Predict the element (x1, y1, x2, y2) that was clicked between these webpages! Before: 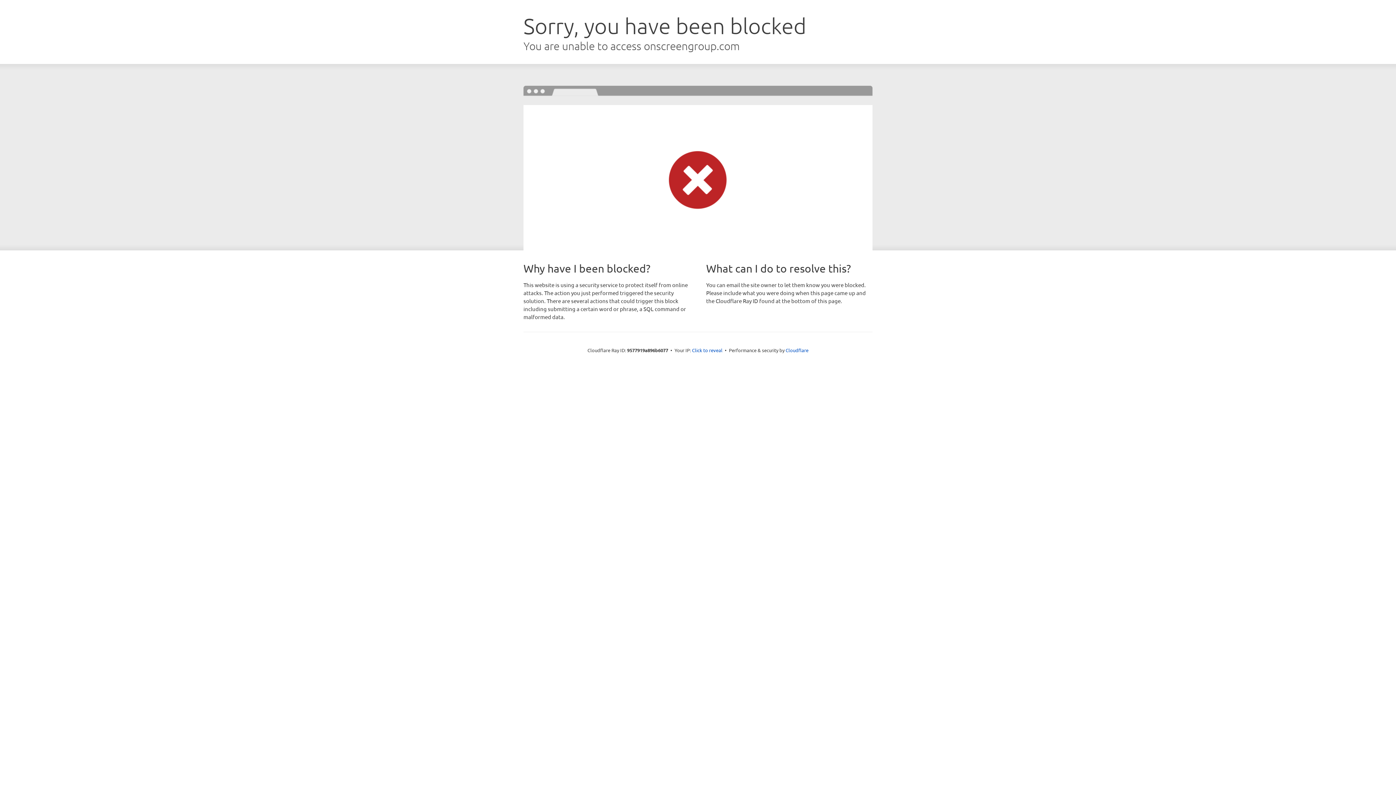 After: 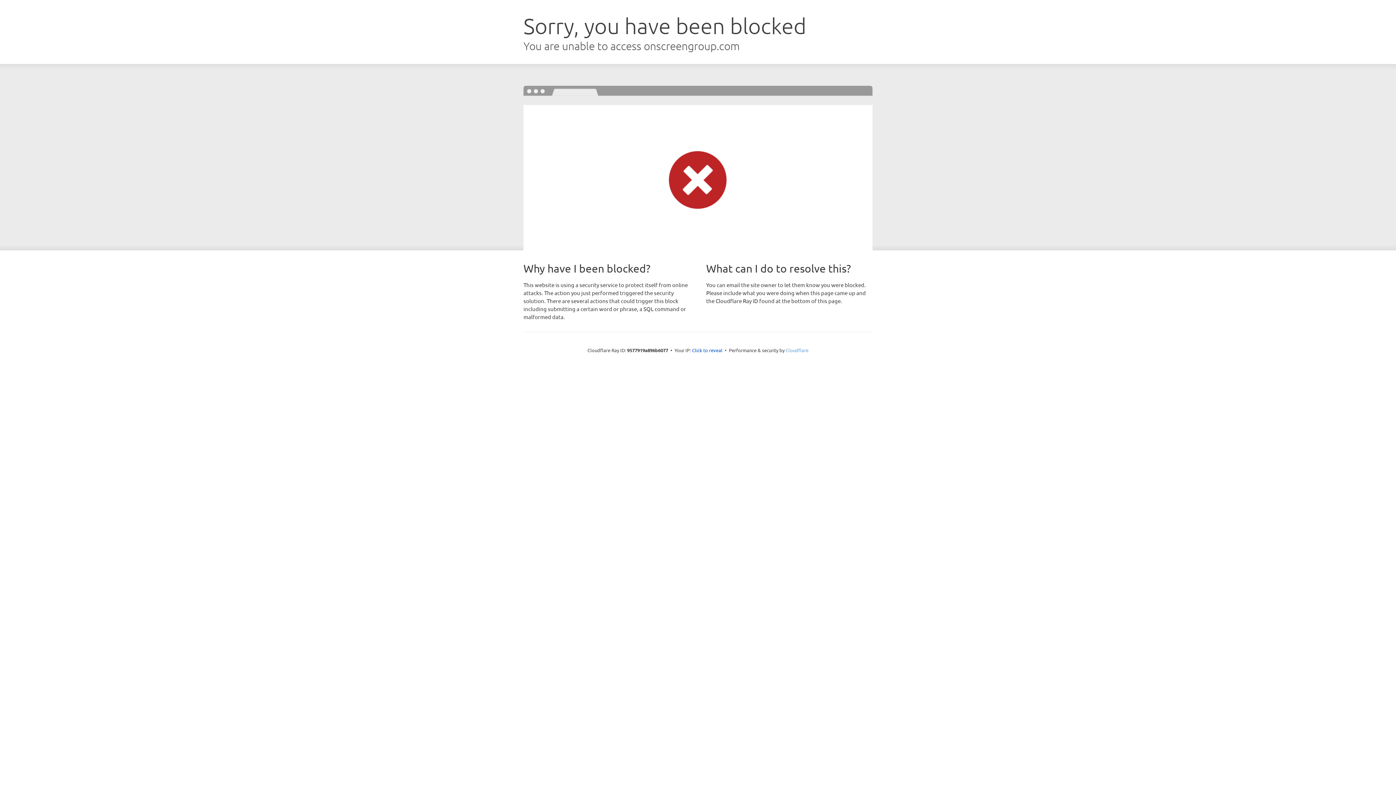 Action: bbox: (785, 347, 808, 353) label: Cloudflare